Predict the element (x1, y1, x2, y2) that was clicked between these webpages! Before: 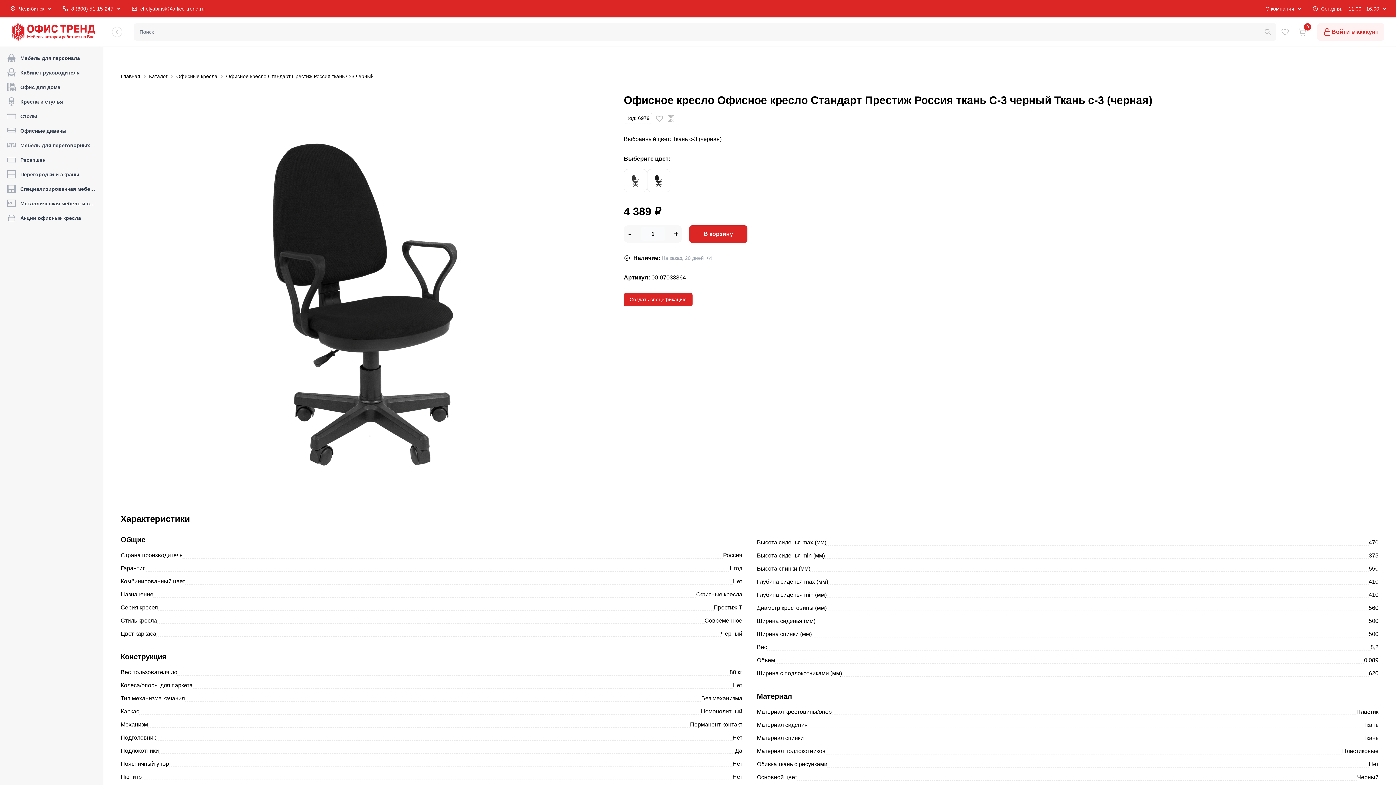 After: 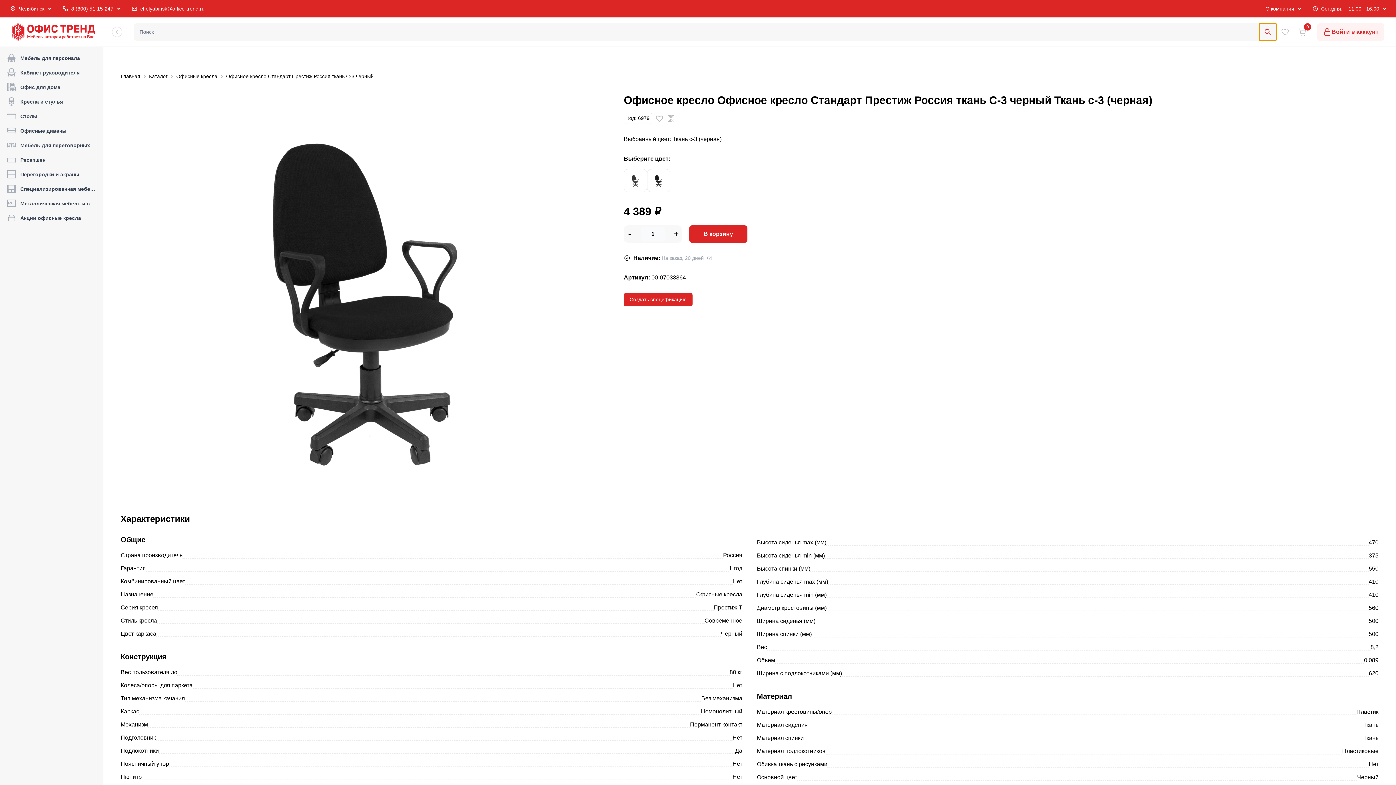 Action: bbox: (1259, 23, 1276, 40)